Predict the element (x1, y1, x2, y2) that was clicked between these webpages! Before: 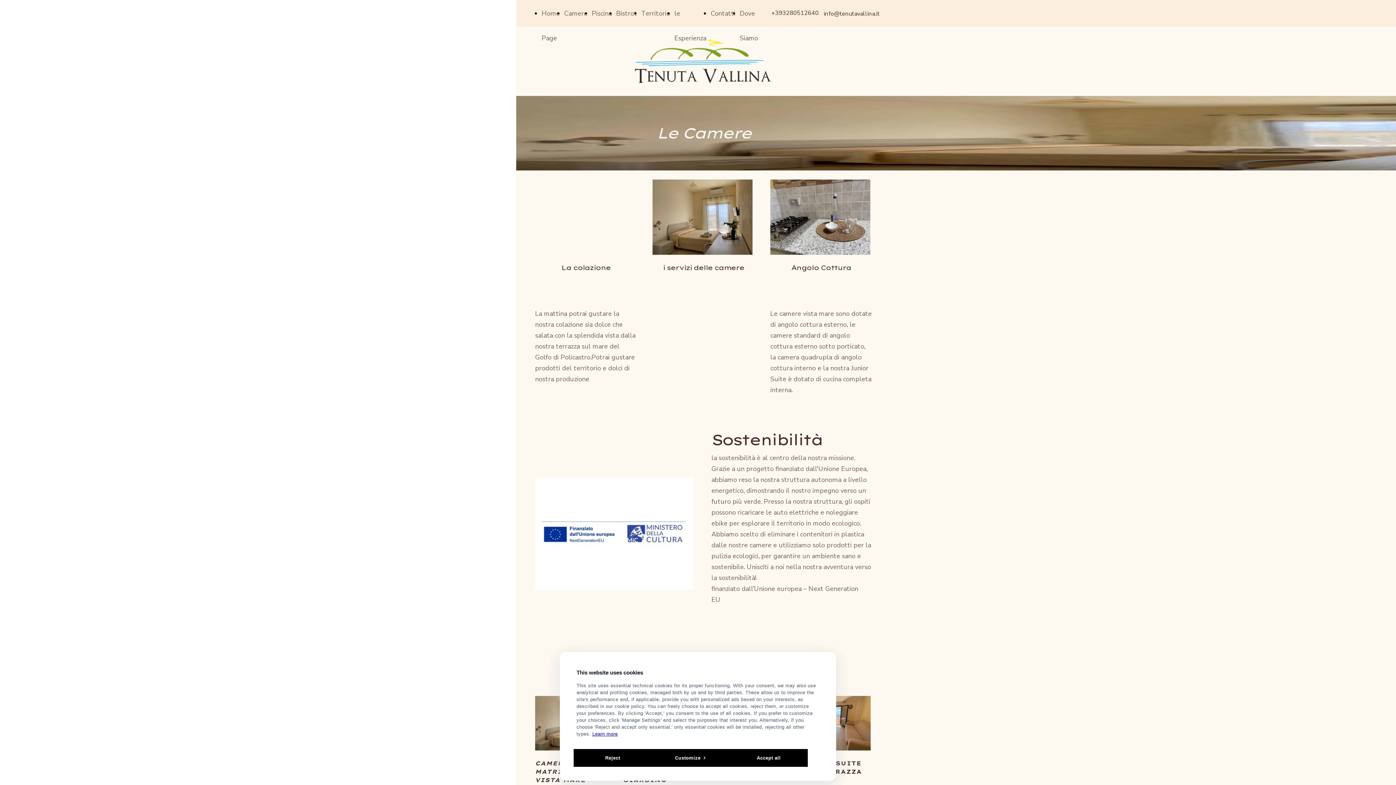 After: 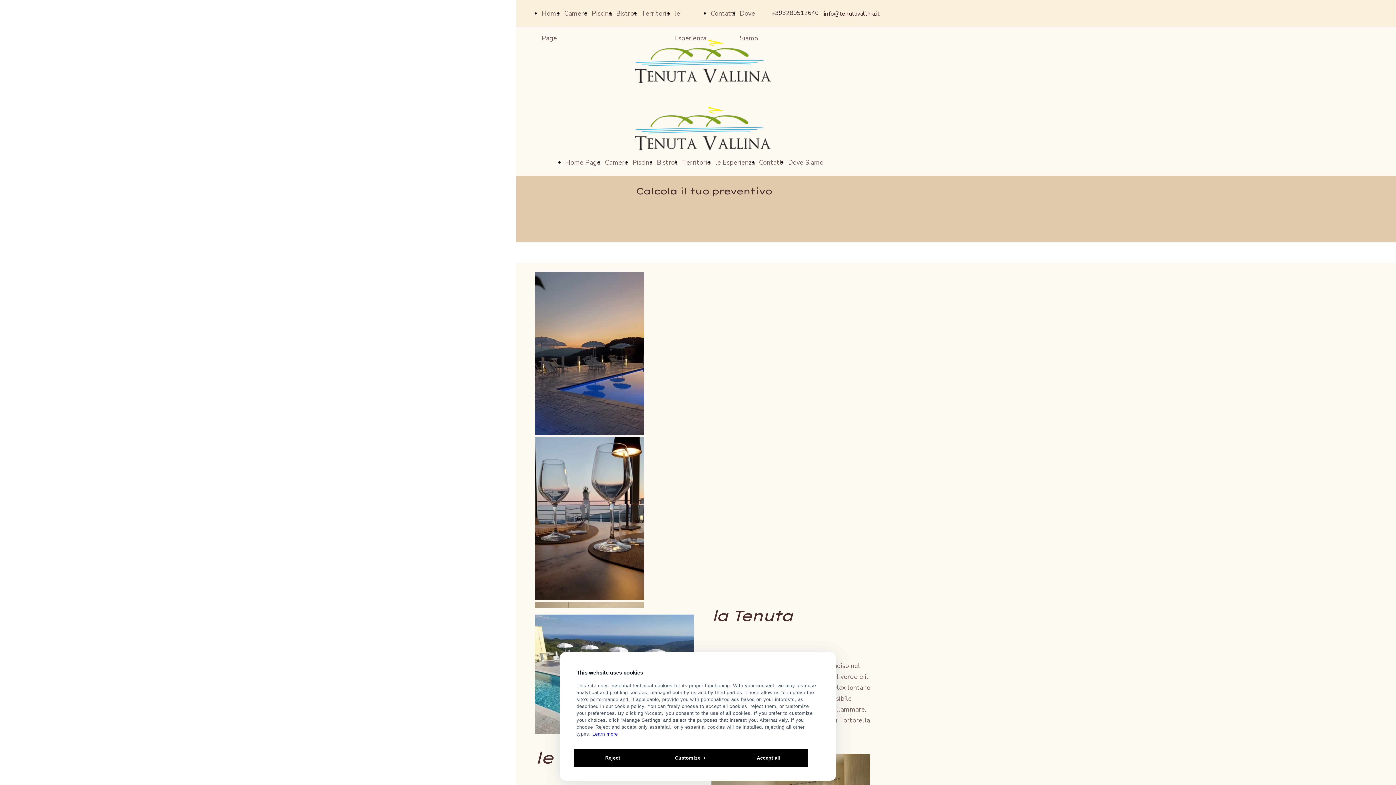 Action: bbox: (634, 77, 771, 85)